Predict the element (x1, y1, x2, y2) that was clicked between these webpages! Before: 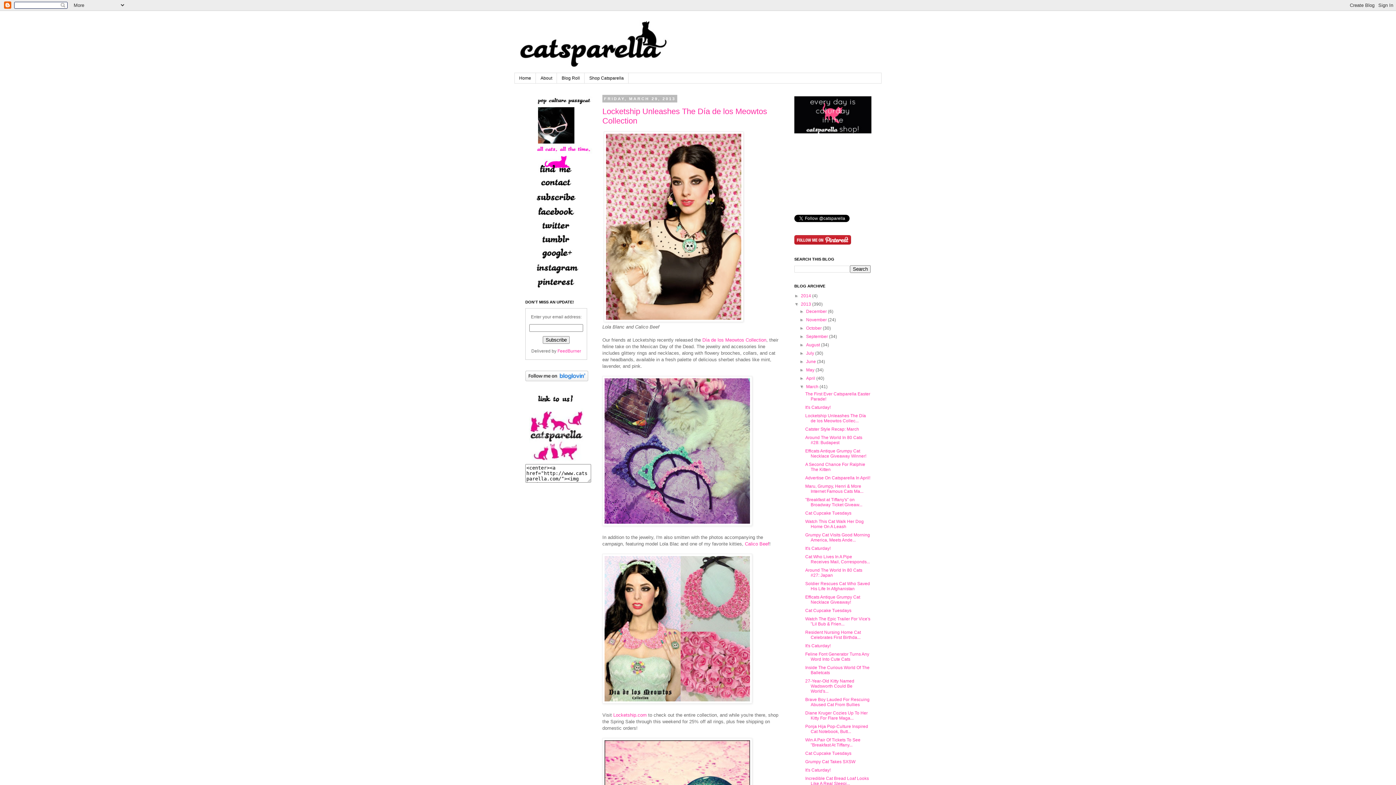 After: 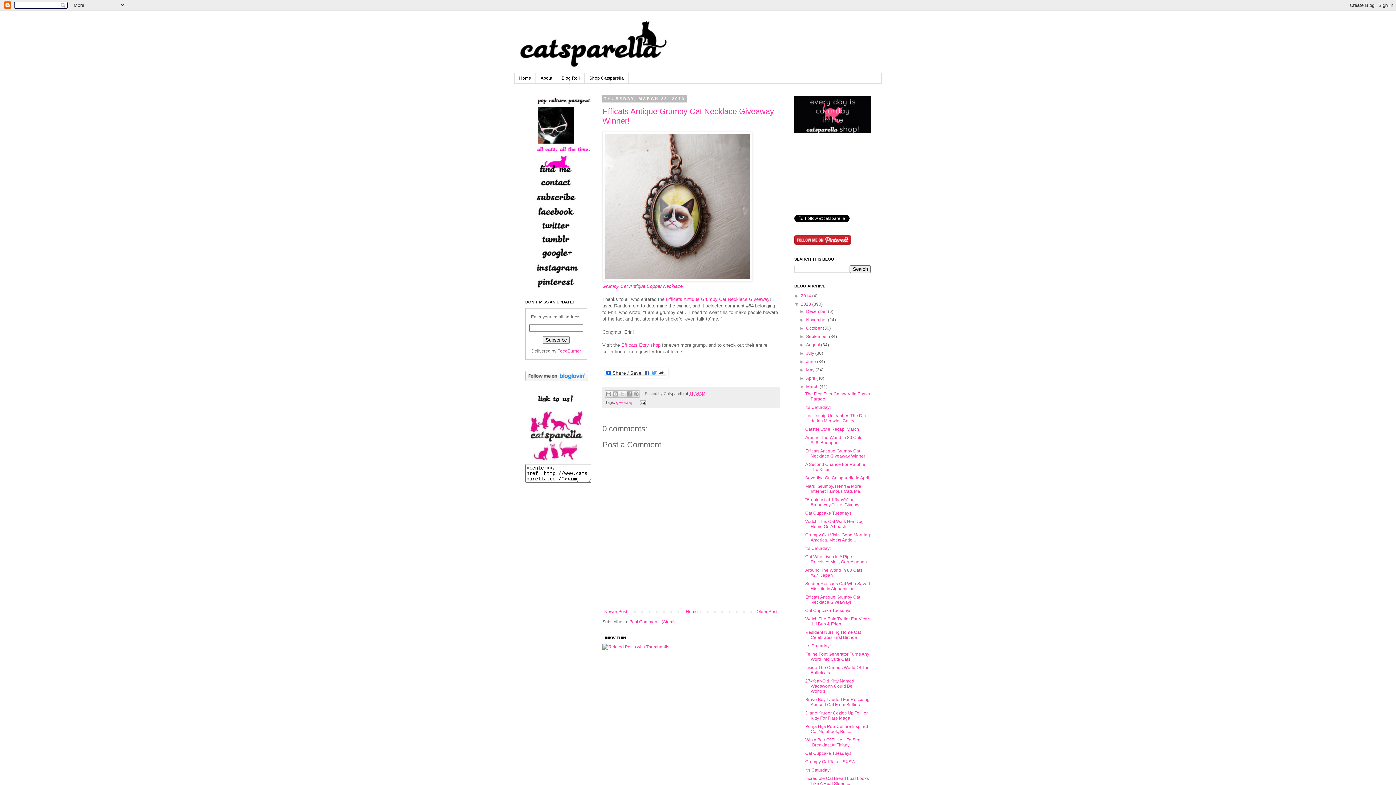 Action: label: Efficats Antique Grumpy Cat Necklace Giveaway Winner! bbox: (805, 448, 866, 459)